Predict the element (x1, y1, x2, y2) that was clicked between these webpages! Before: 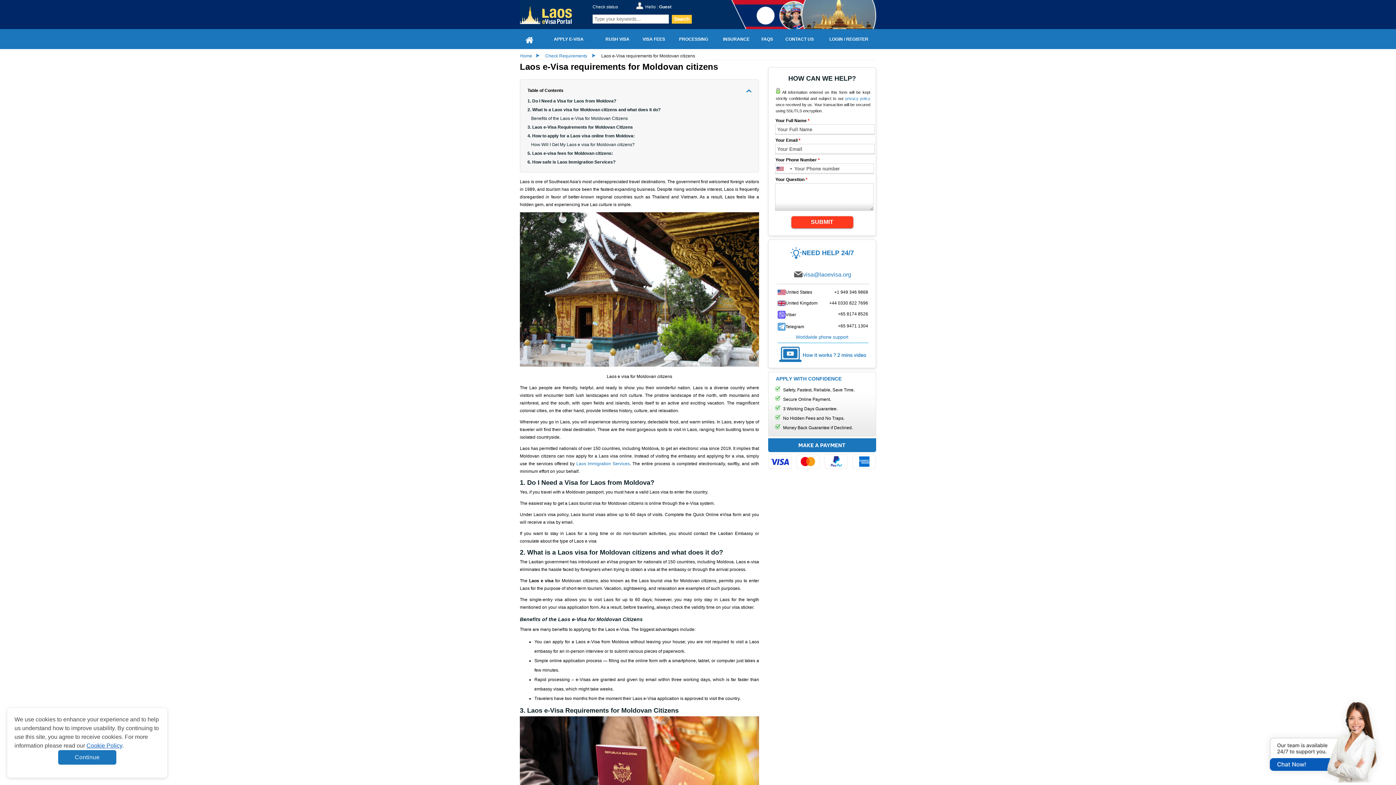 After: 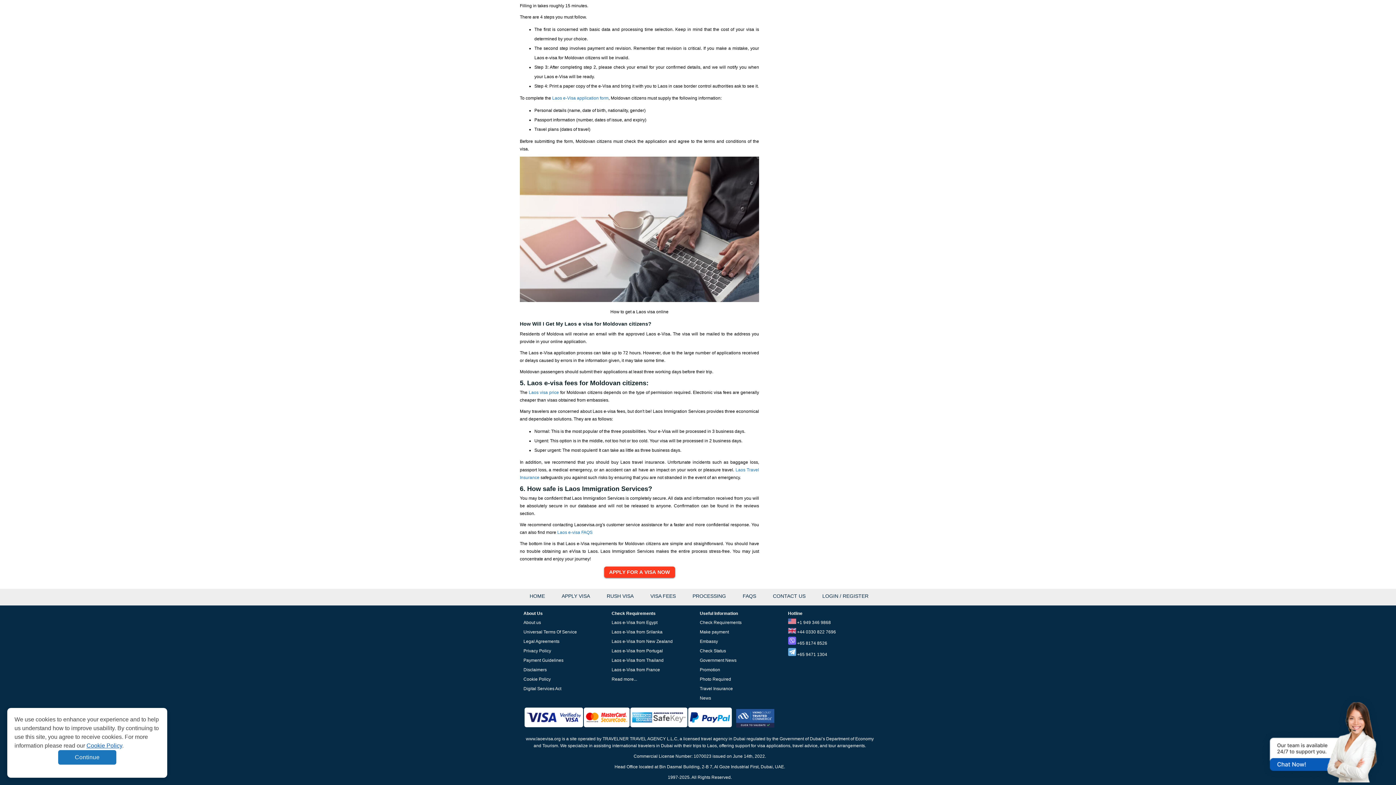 Action: bbox: (531, 141, 634, 147) label: How Will I Get My Laos e visa for Moldovan citizens?